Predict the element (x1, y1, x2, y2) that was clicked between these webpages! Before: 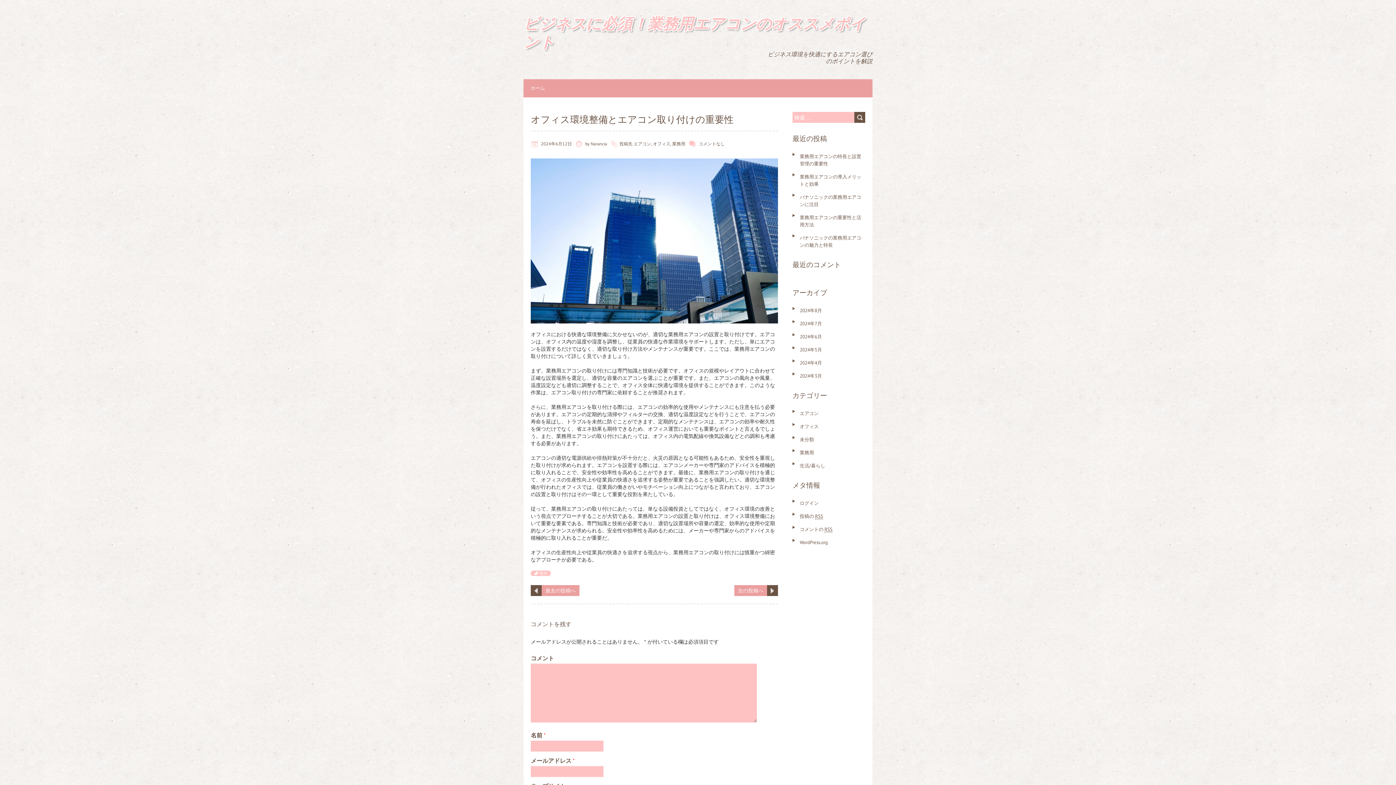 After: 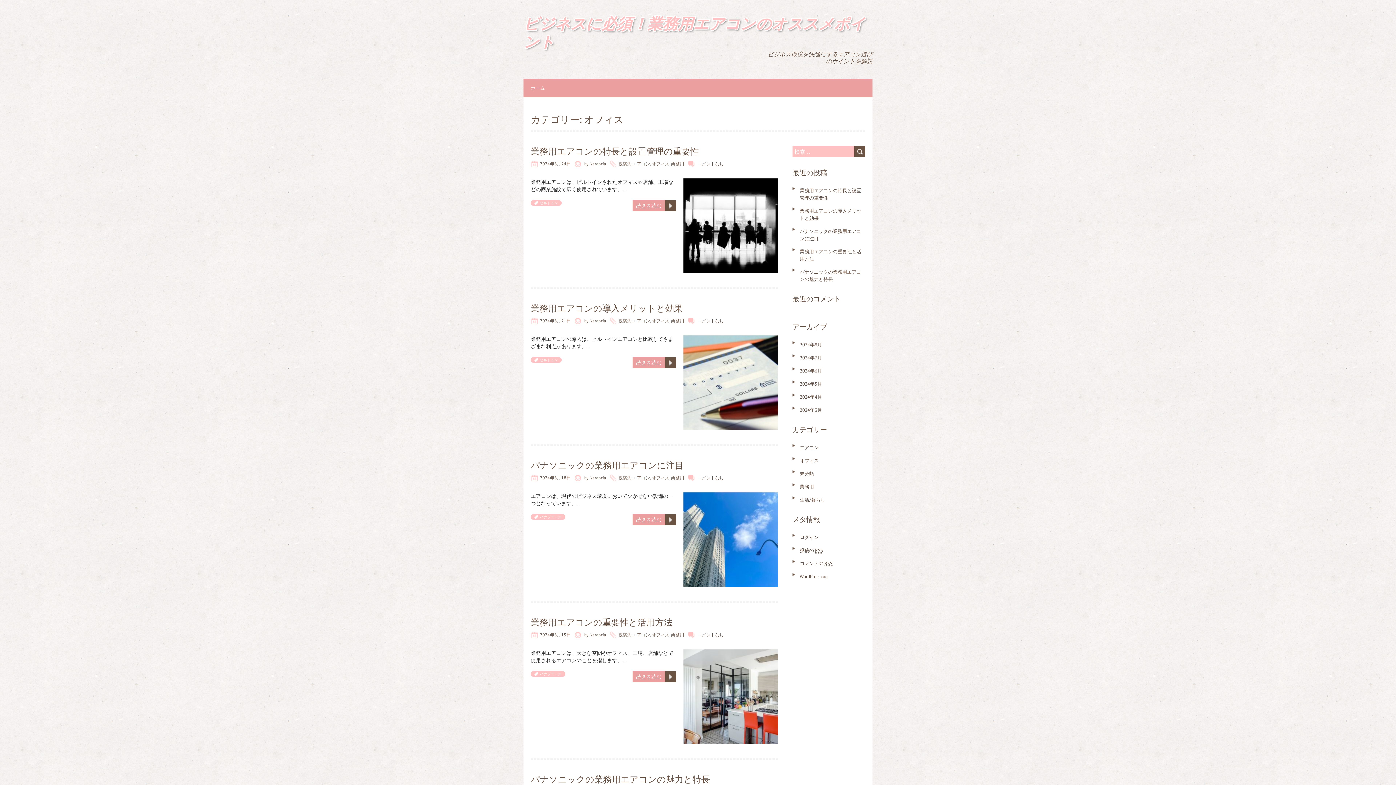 Action: label: オフィス bbox: (653, 141, 670, 146)